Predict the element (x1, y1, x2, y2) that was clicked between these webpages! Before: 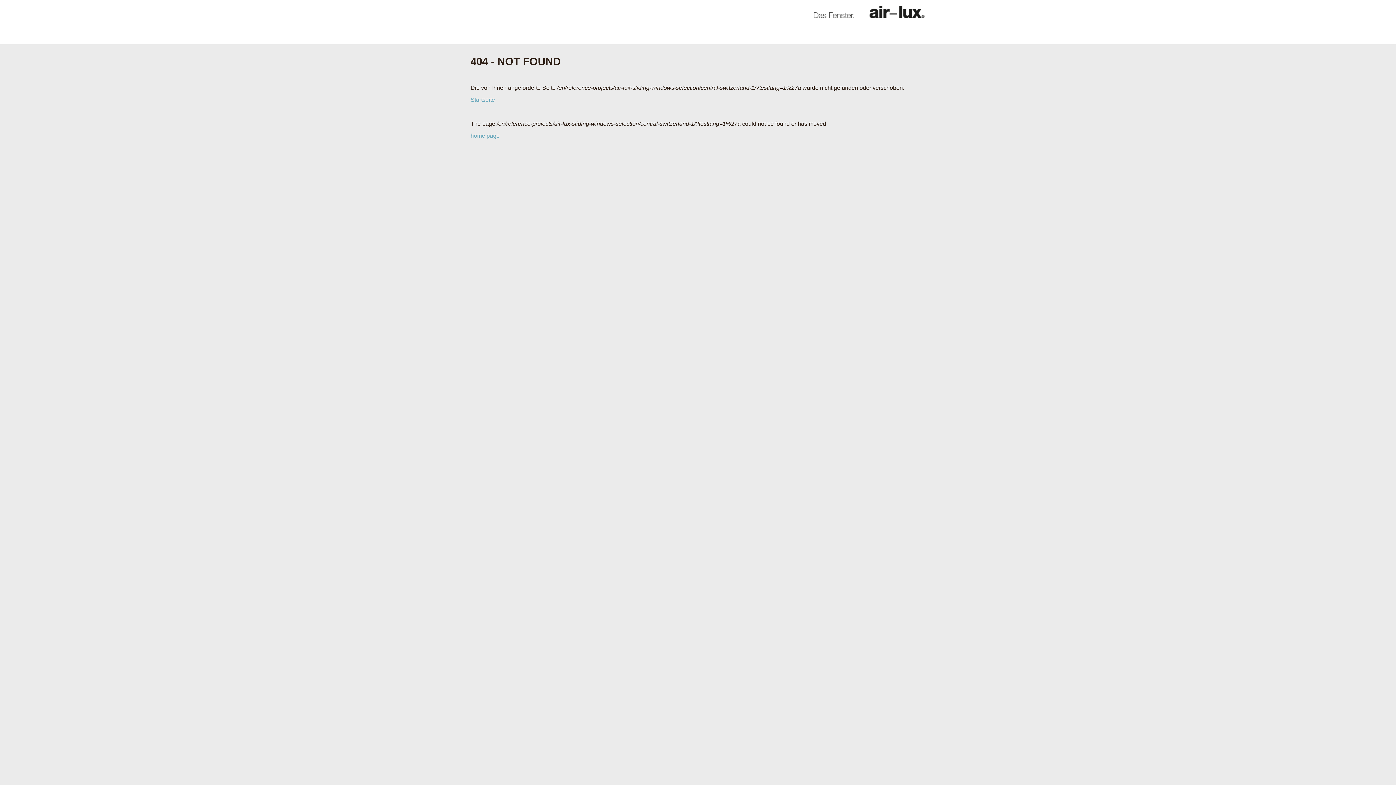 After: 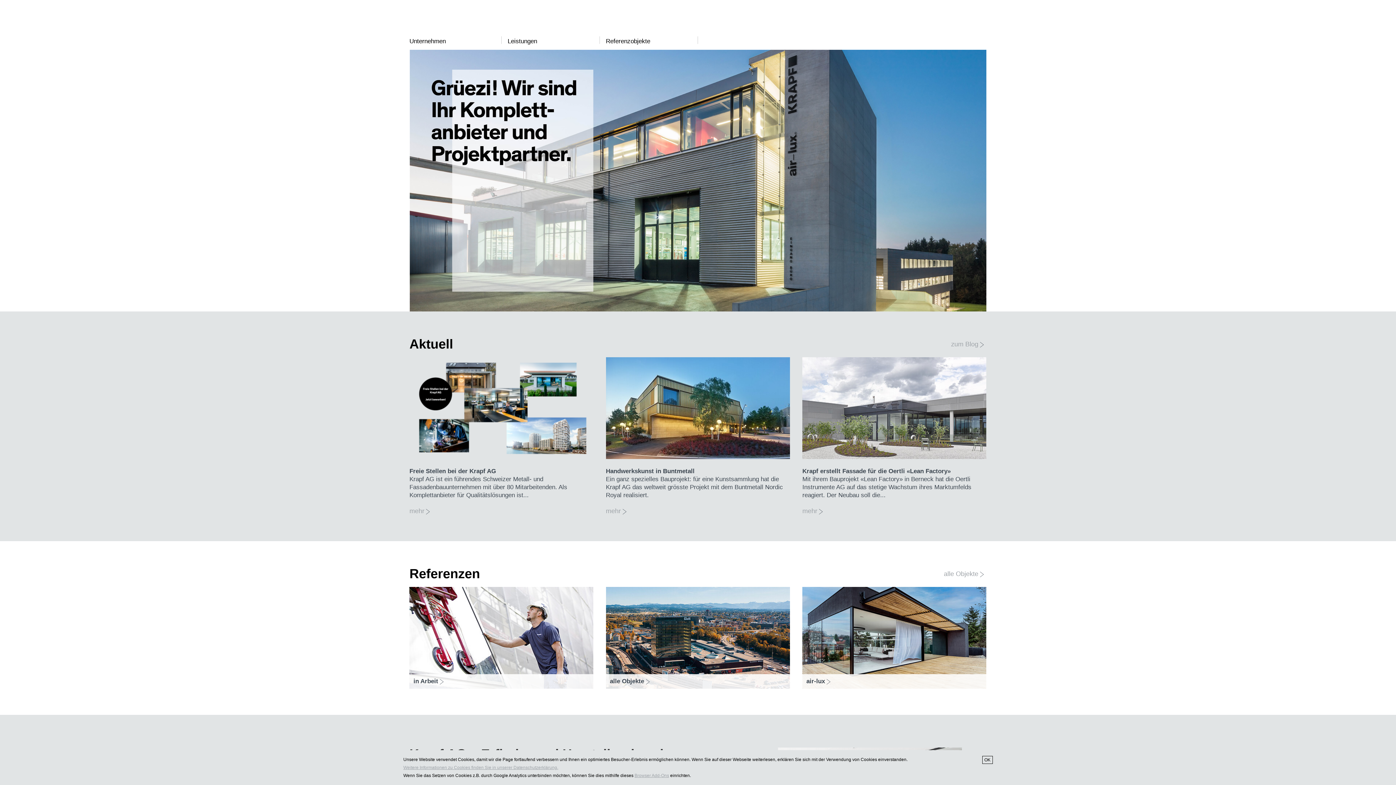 Action: label: home page bbox: (470, 132, 499, 139)